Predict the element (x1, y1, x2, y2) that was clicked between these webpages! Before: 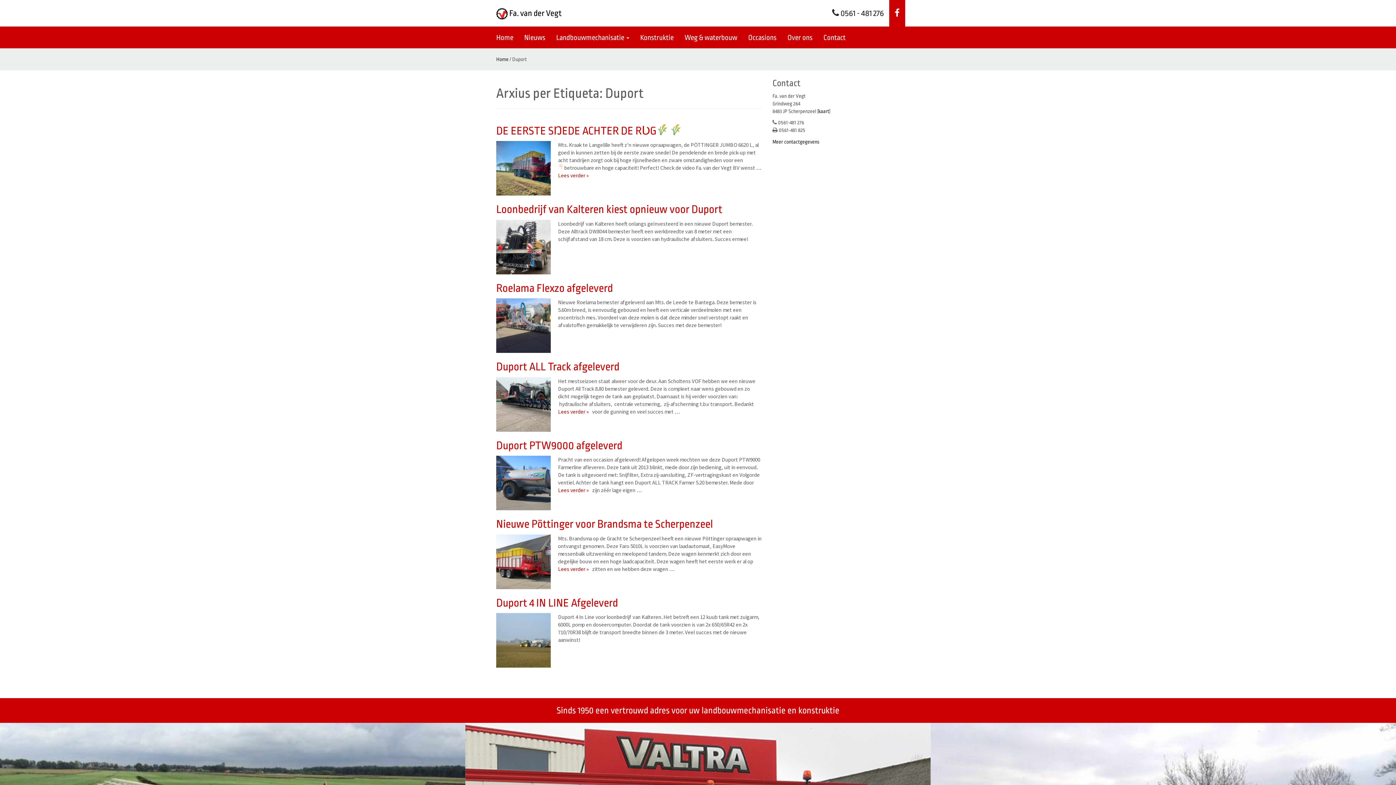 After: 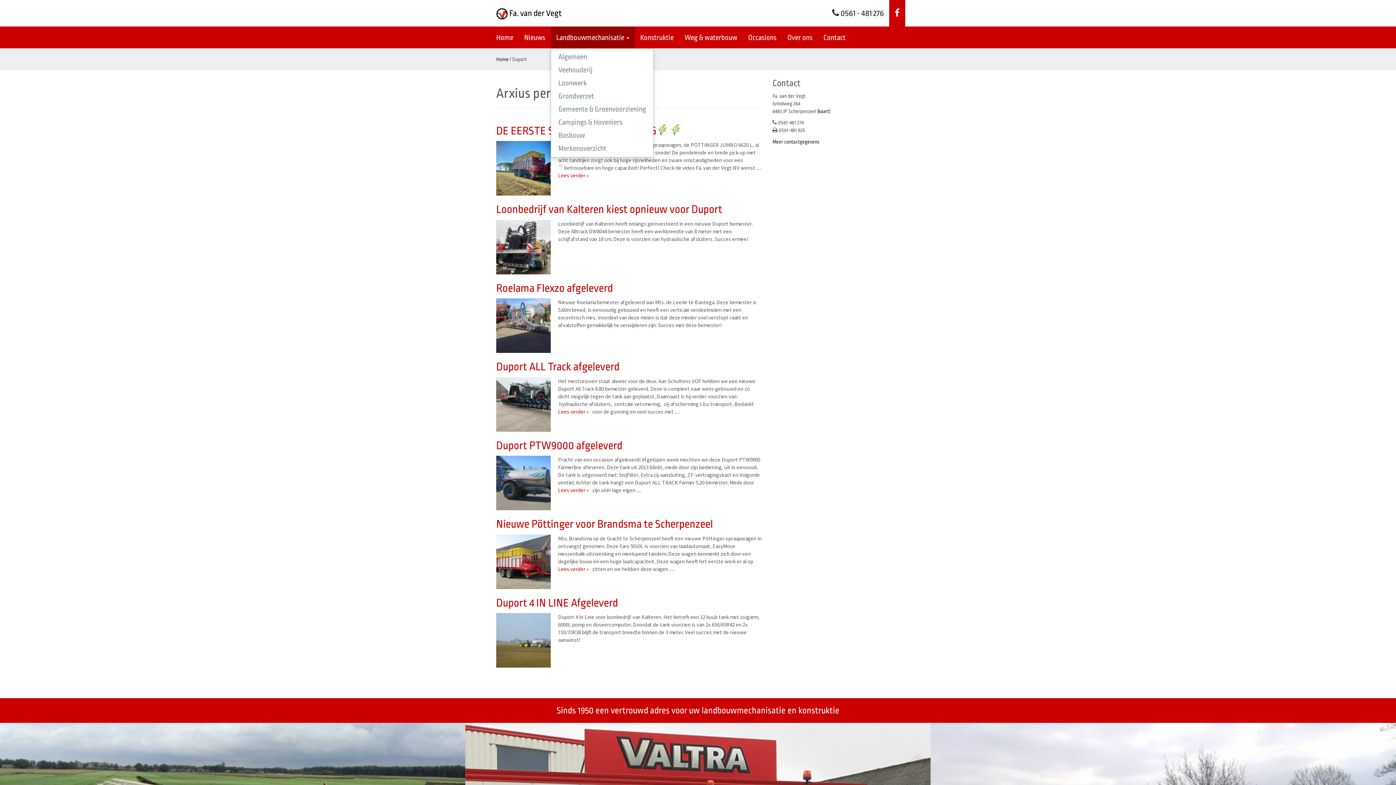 Action: bbox: (550, 26, 634, 48) label: Landbouwmechanisatie 